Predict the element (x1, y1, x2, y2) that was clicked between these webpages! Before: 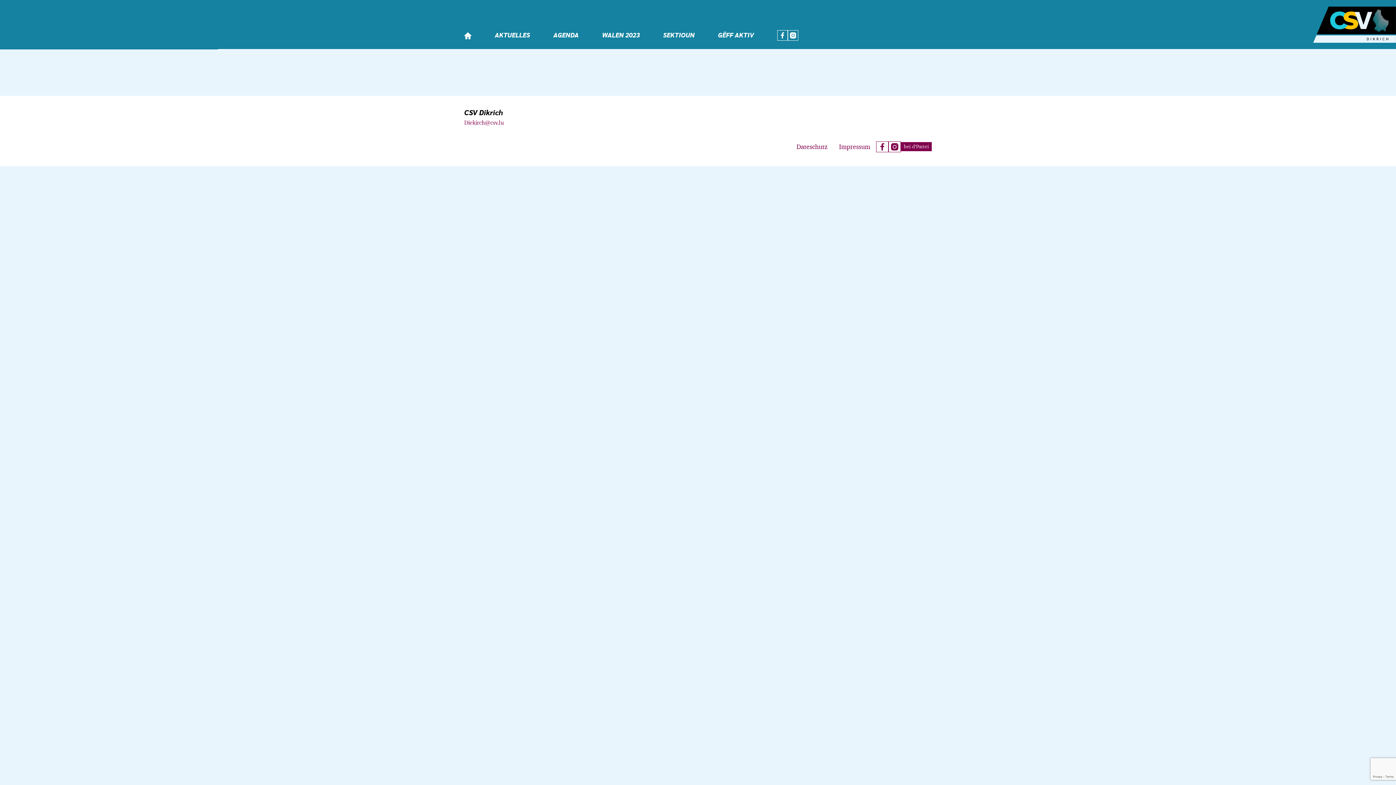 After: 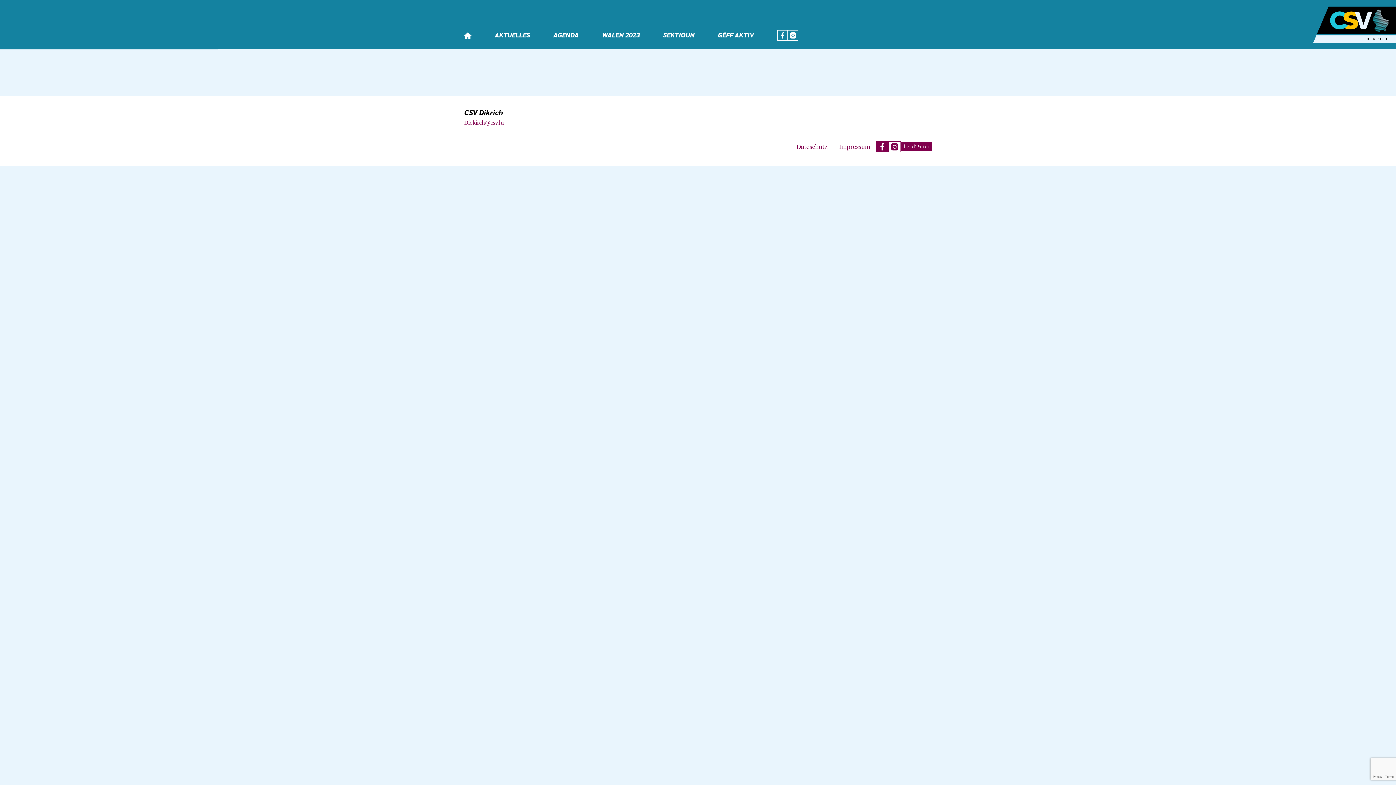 Action: bbox: (876, 141, 888, 152)